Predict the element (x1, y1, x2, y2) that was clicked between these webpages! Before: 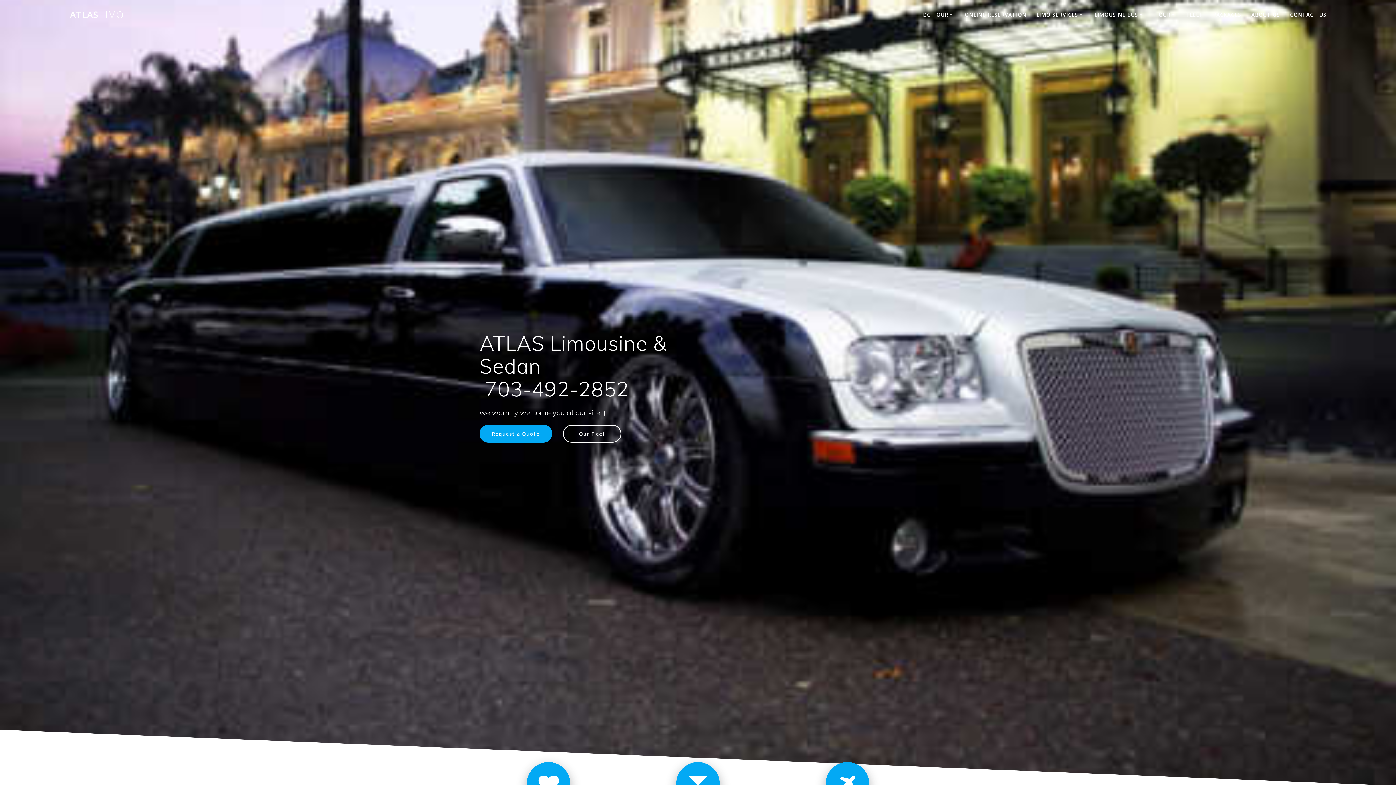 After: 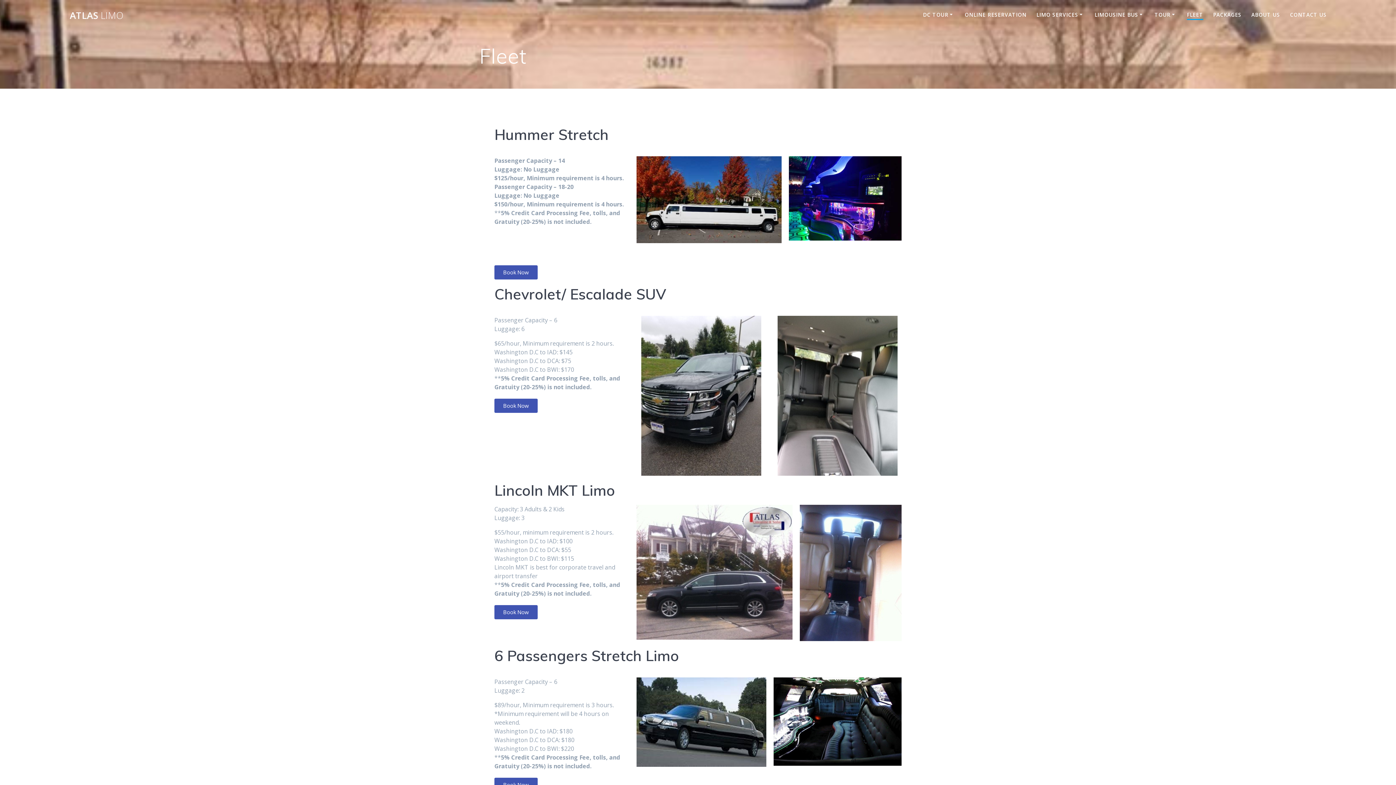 Action: label: FLEET bbox: (1187, 10, 1203, 18)